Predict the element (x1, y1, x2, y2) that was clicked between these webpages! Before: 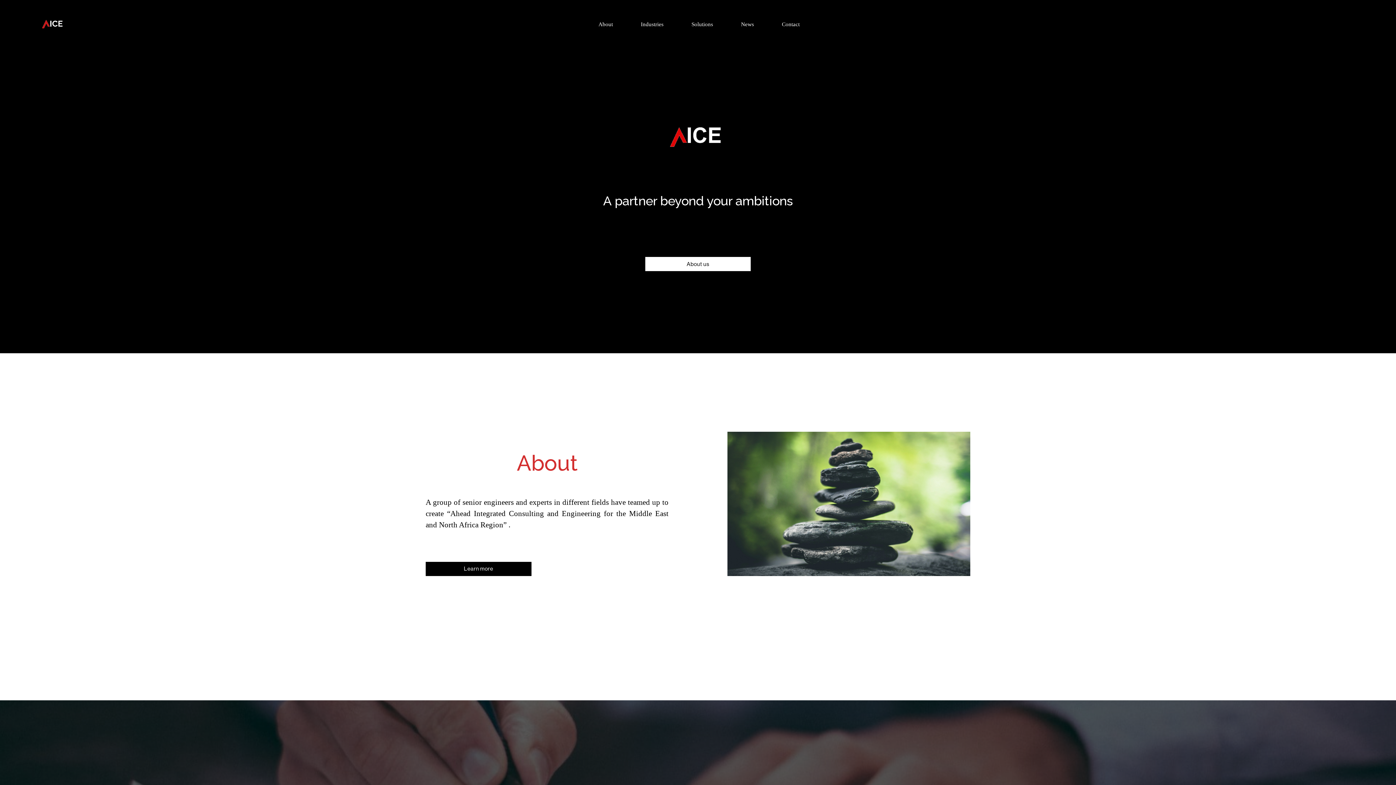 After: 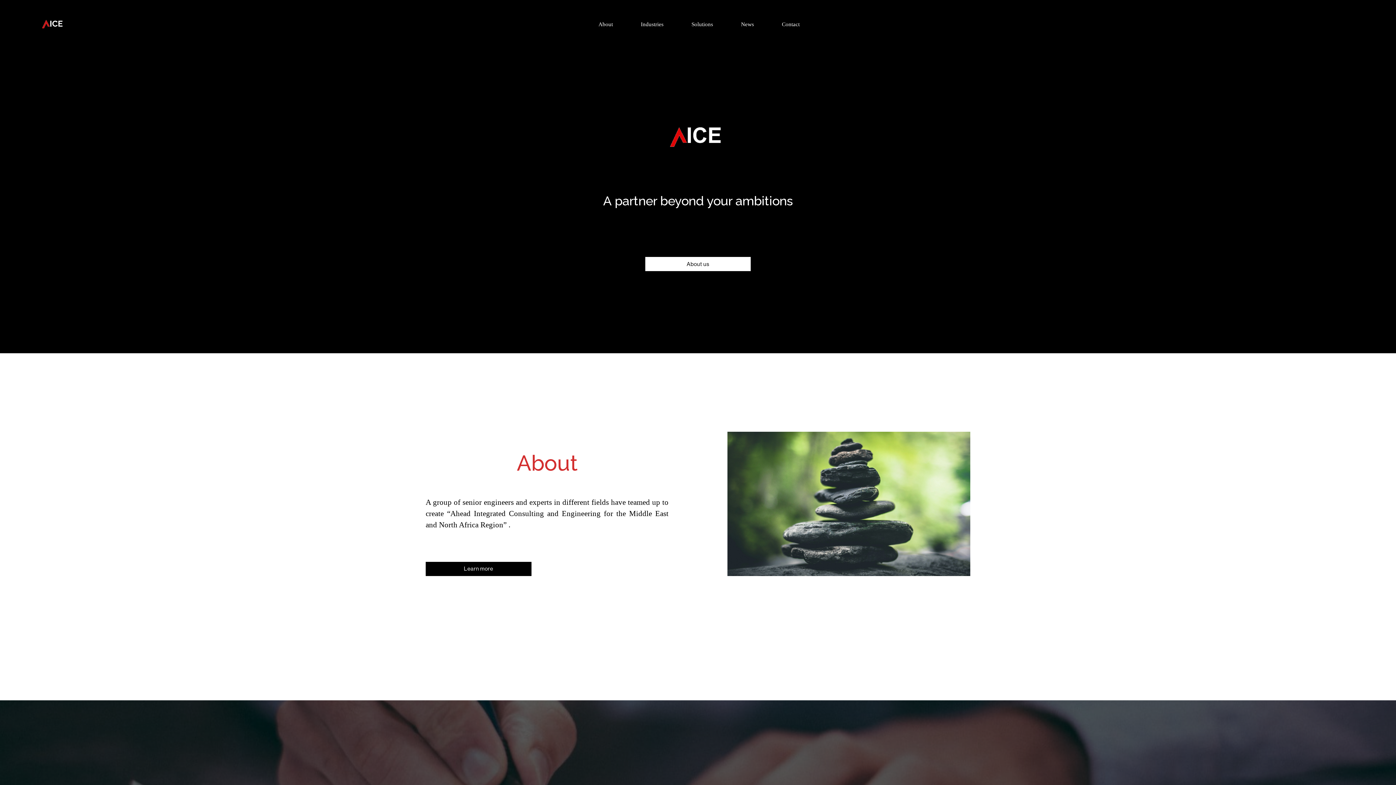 Action: bbox: (41, 19, 62, 28)